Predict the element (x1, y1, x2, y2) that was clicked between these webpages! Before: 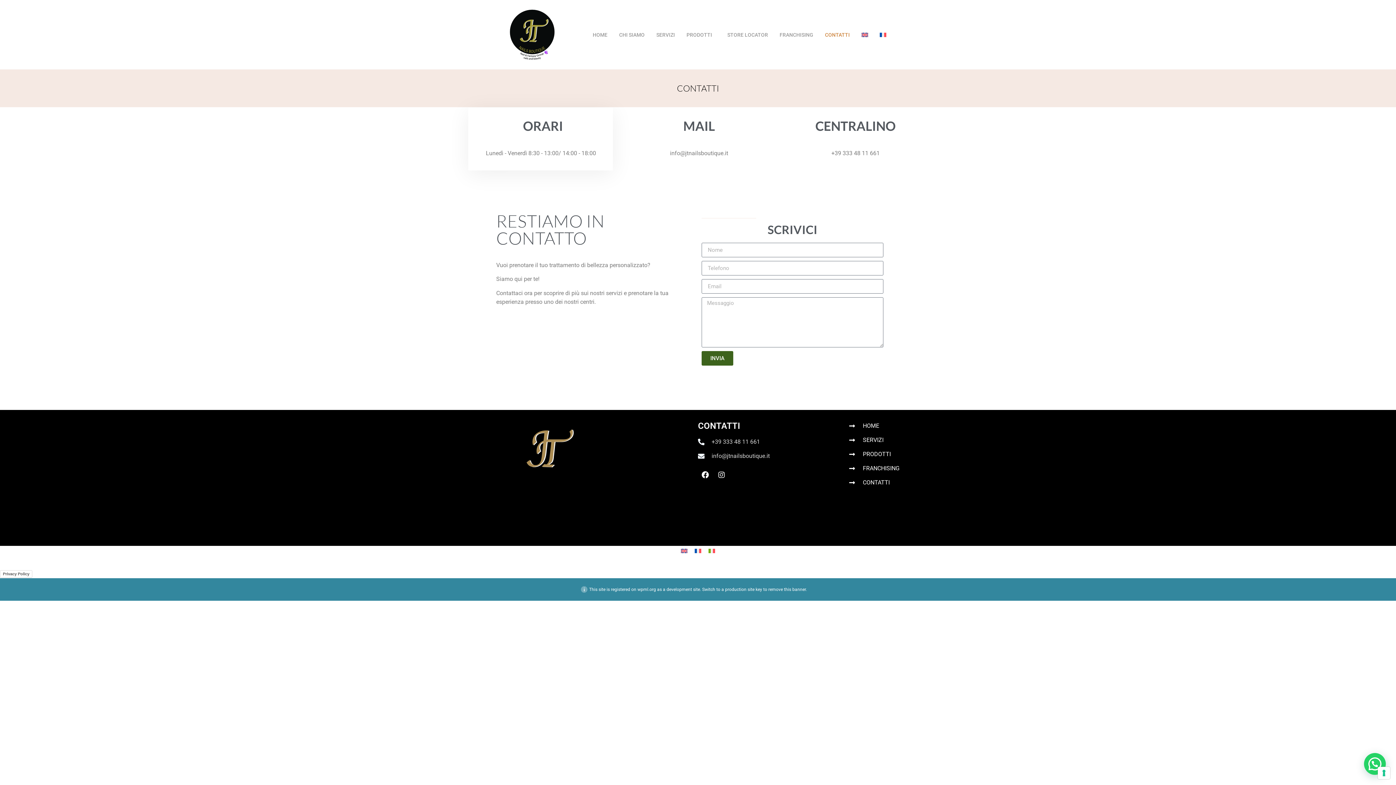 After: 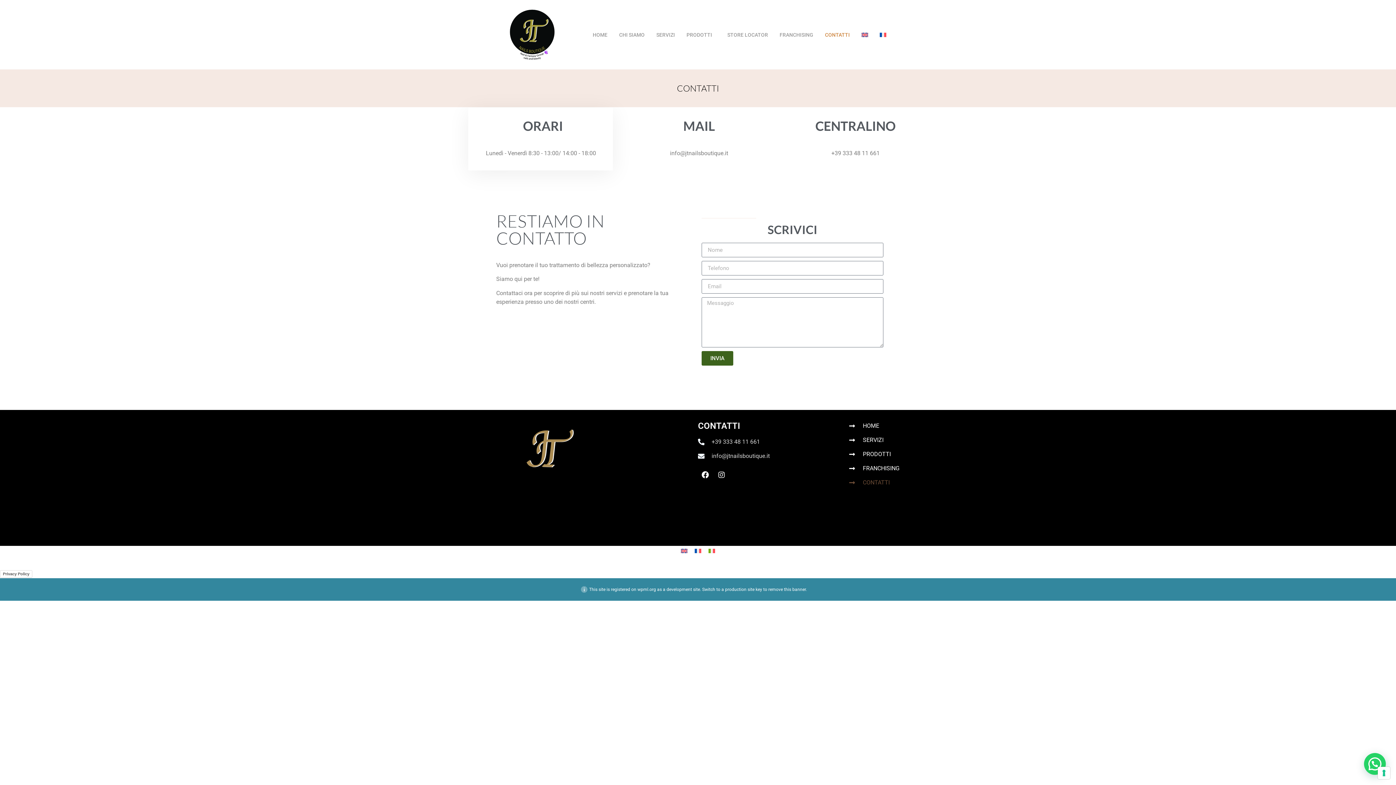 Action: bbox: (849, 478, 983, 487) label: CONTATTI